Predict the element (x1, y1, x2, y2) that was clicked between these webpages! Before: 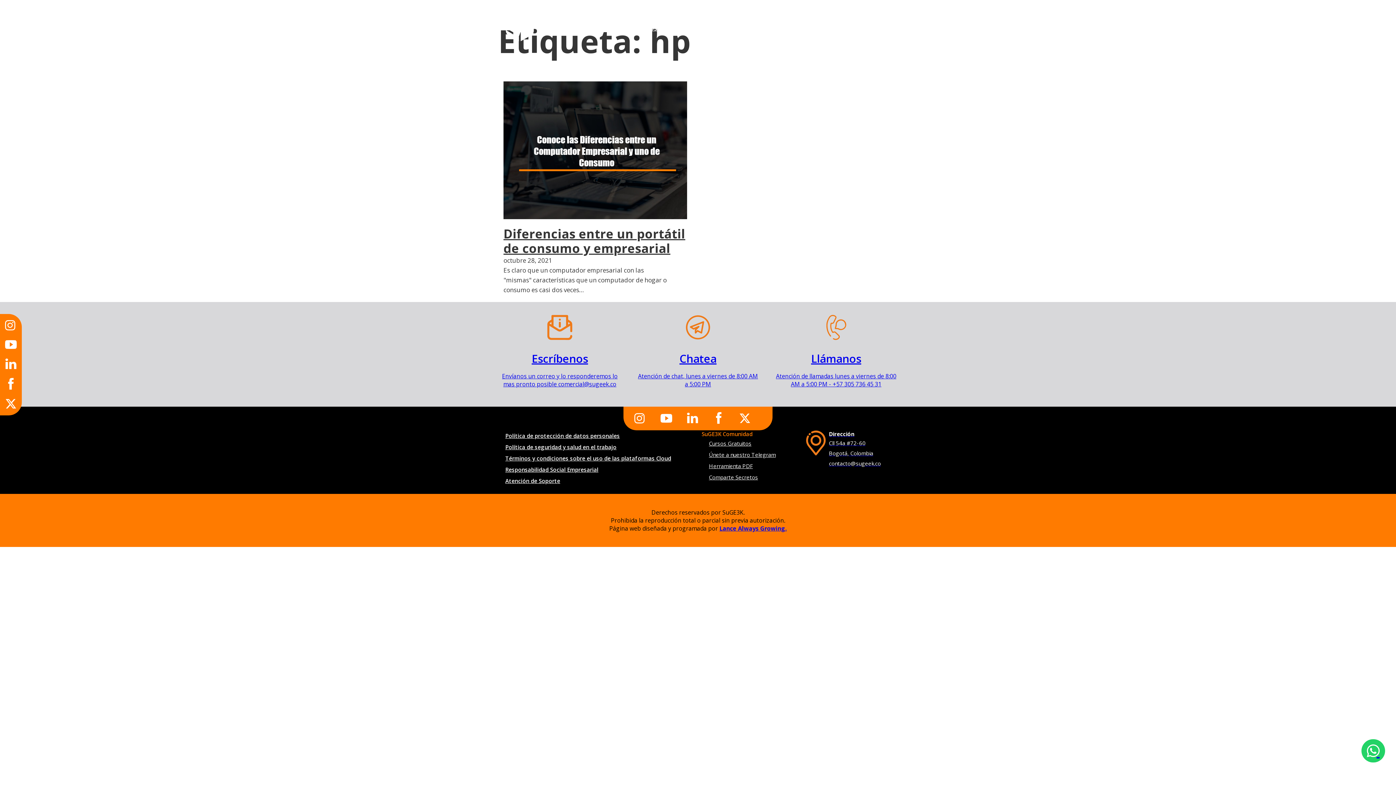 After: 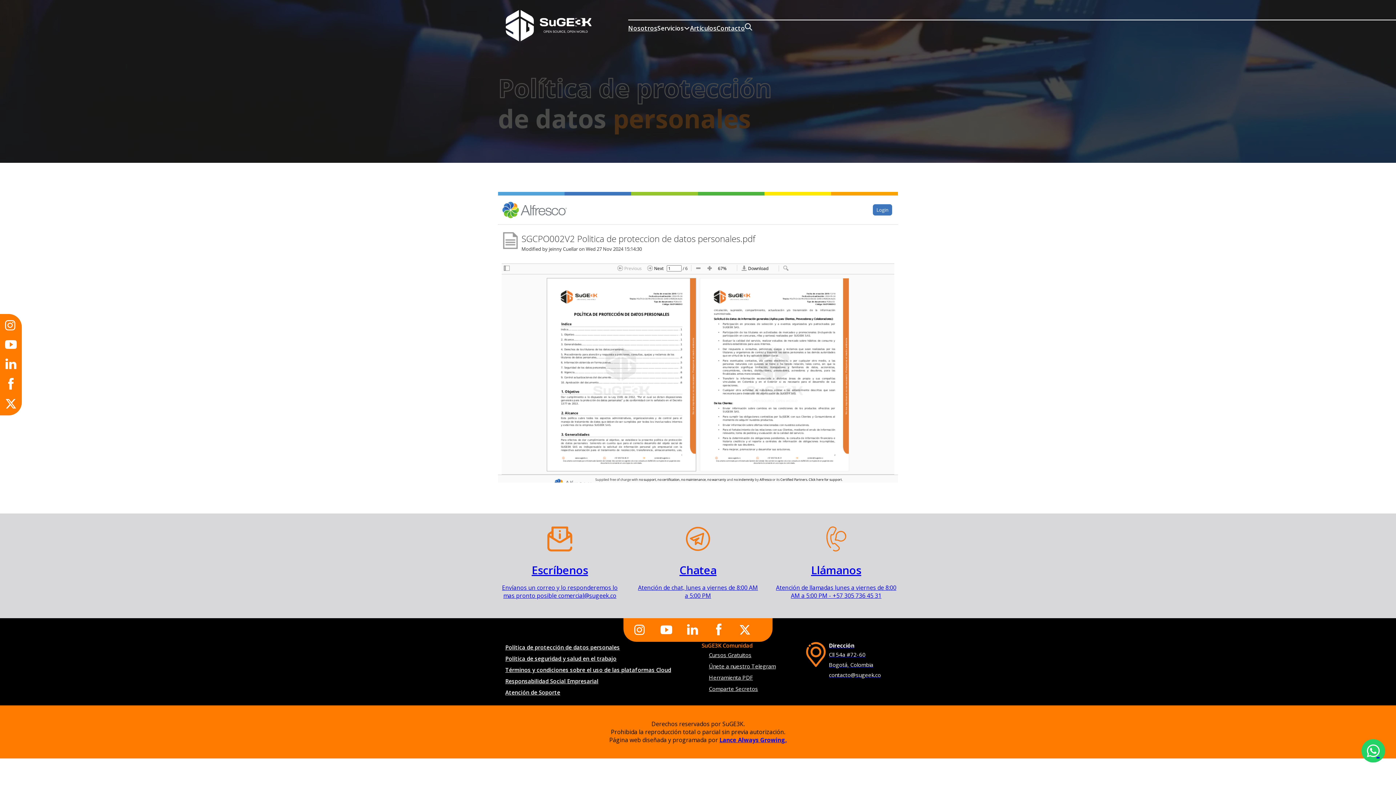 Action: label: Política de protección de datos personales bbox: (498, 430, 627, 441)